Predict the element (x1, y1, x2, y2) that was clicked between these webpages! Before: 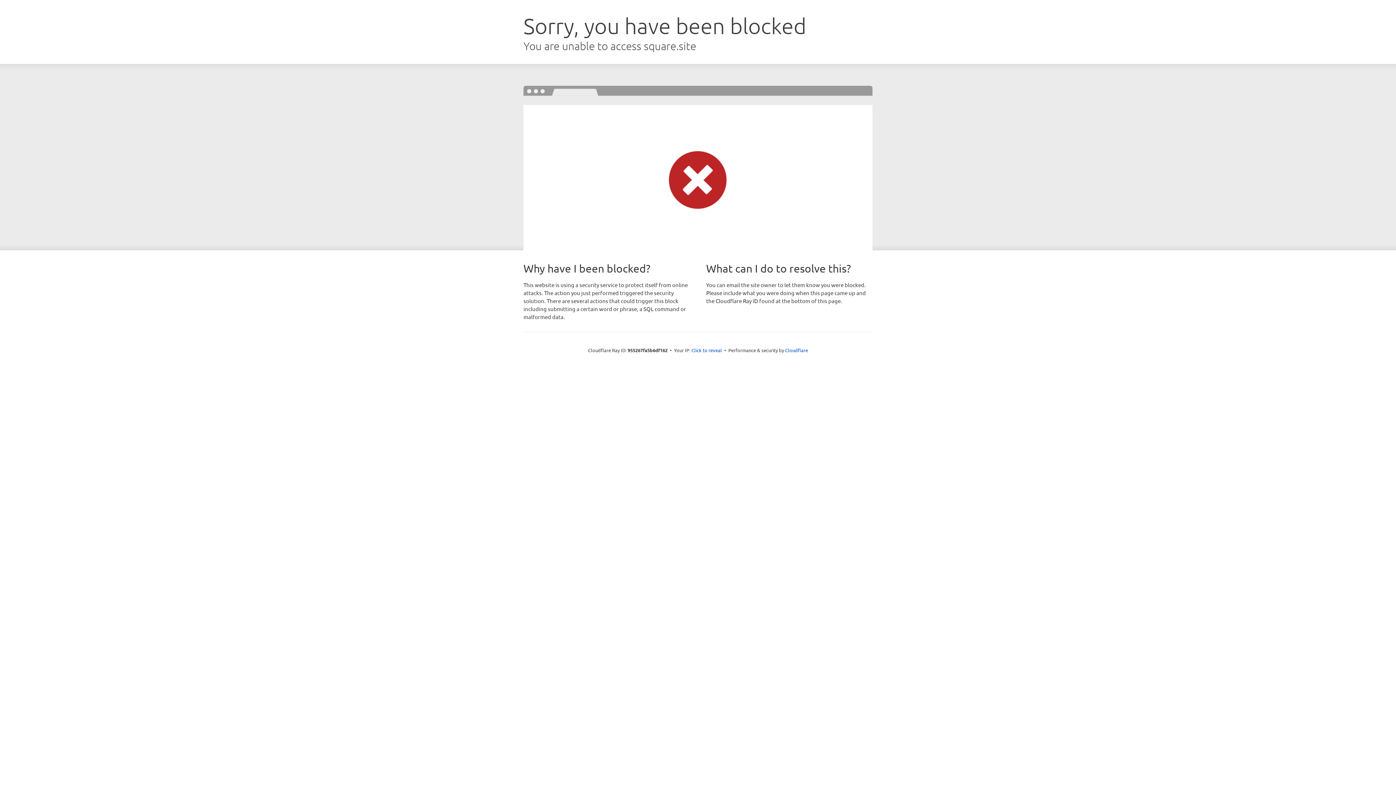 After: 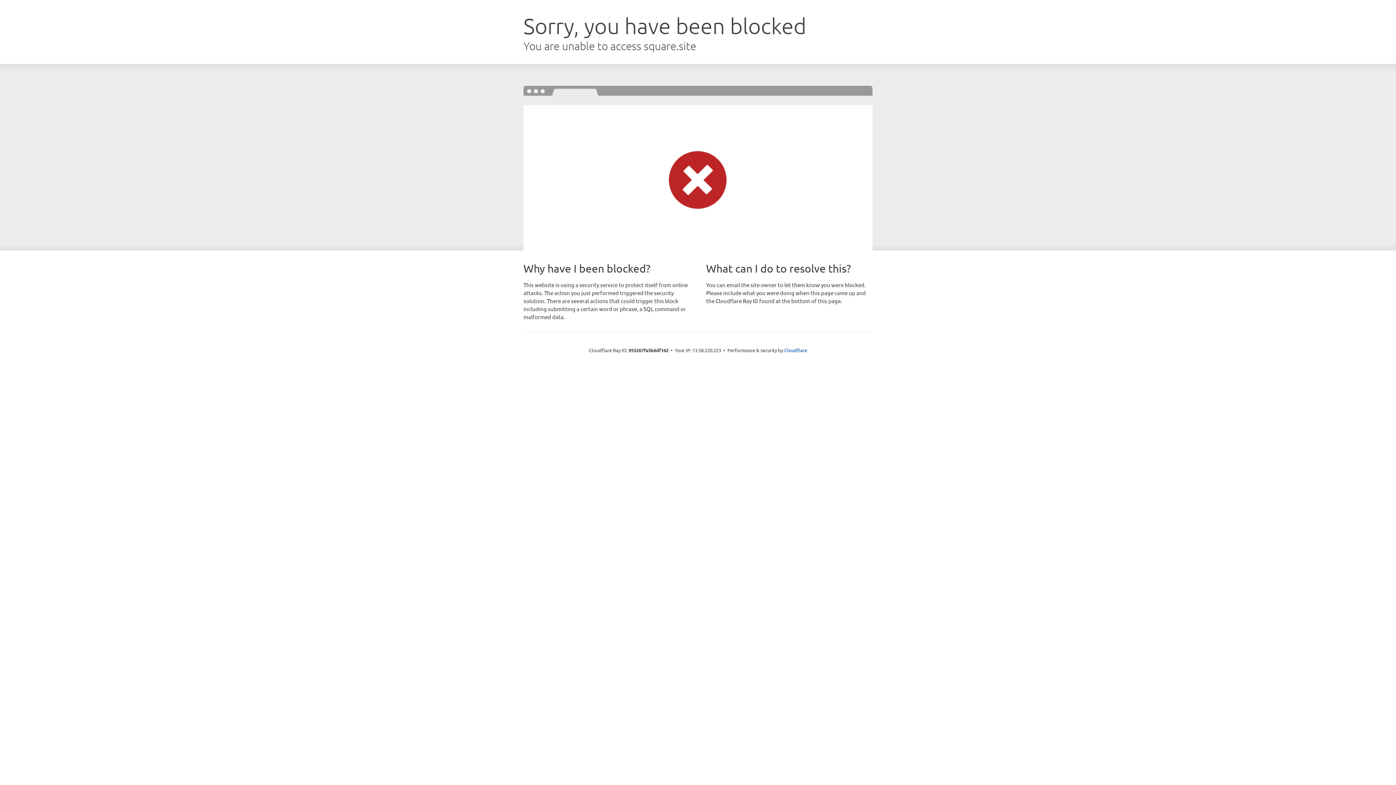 Action: bbox: (691, 346, 722, 353) label: Click to reveal